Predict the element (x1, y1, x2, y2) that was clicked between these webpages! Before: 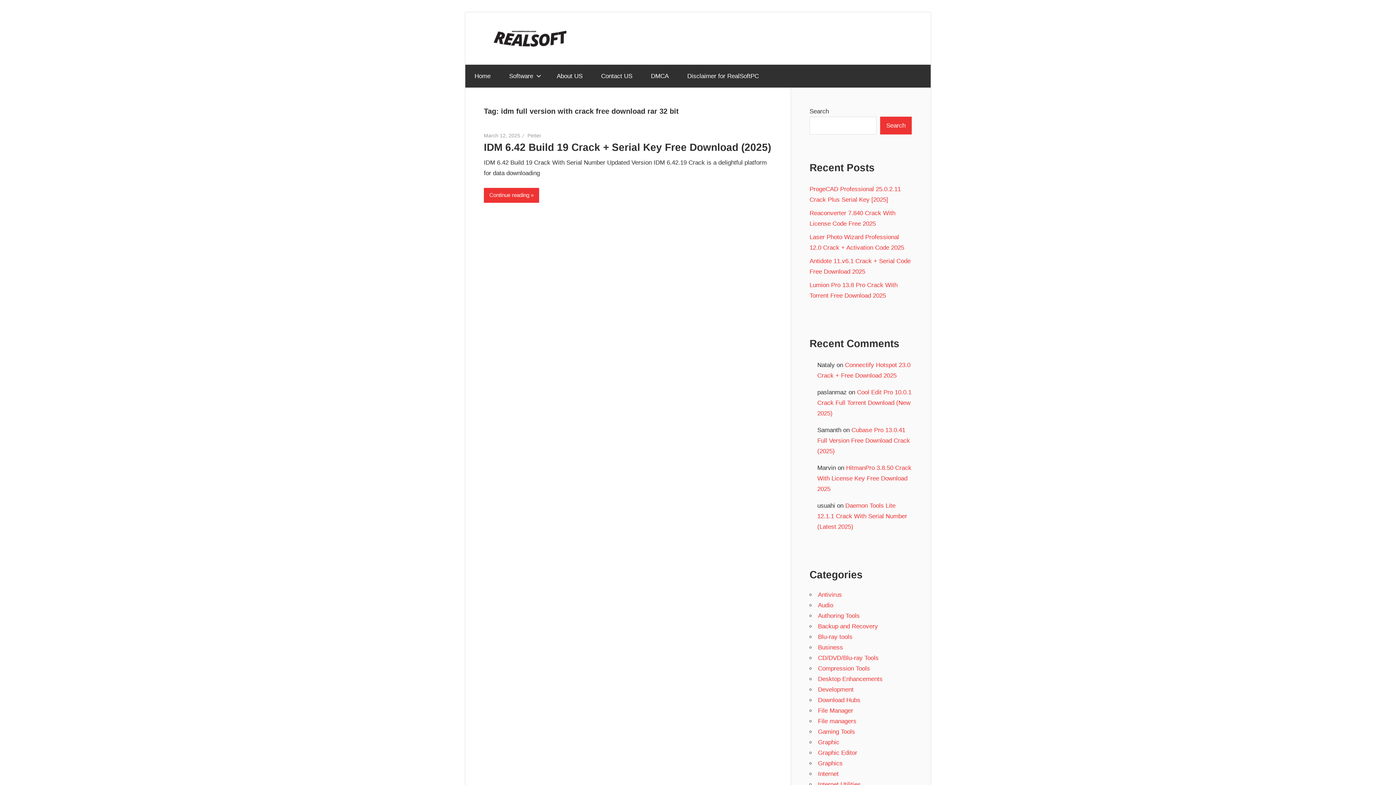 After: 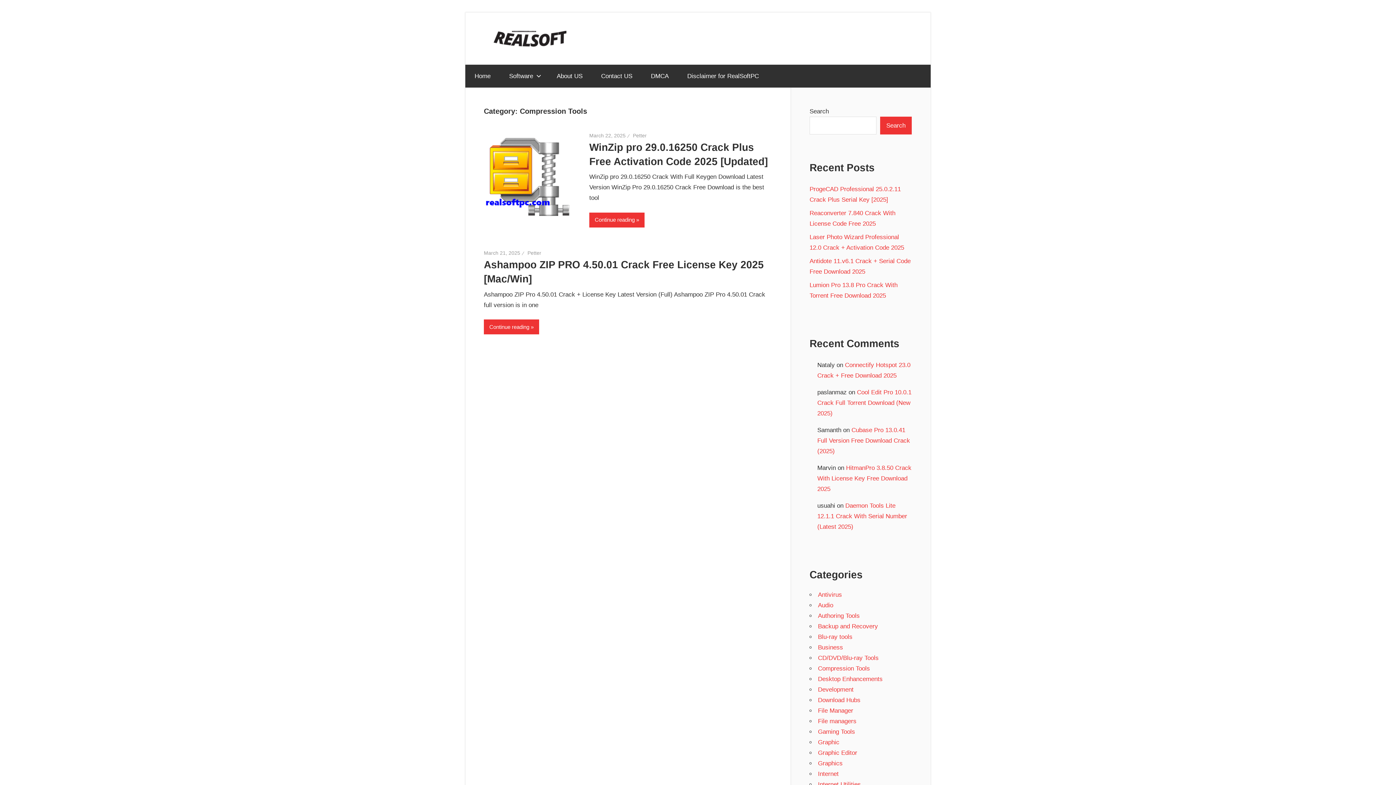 Action: bbox: (818, 665, 870, 672) label: Compression Tools